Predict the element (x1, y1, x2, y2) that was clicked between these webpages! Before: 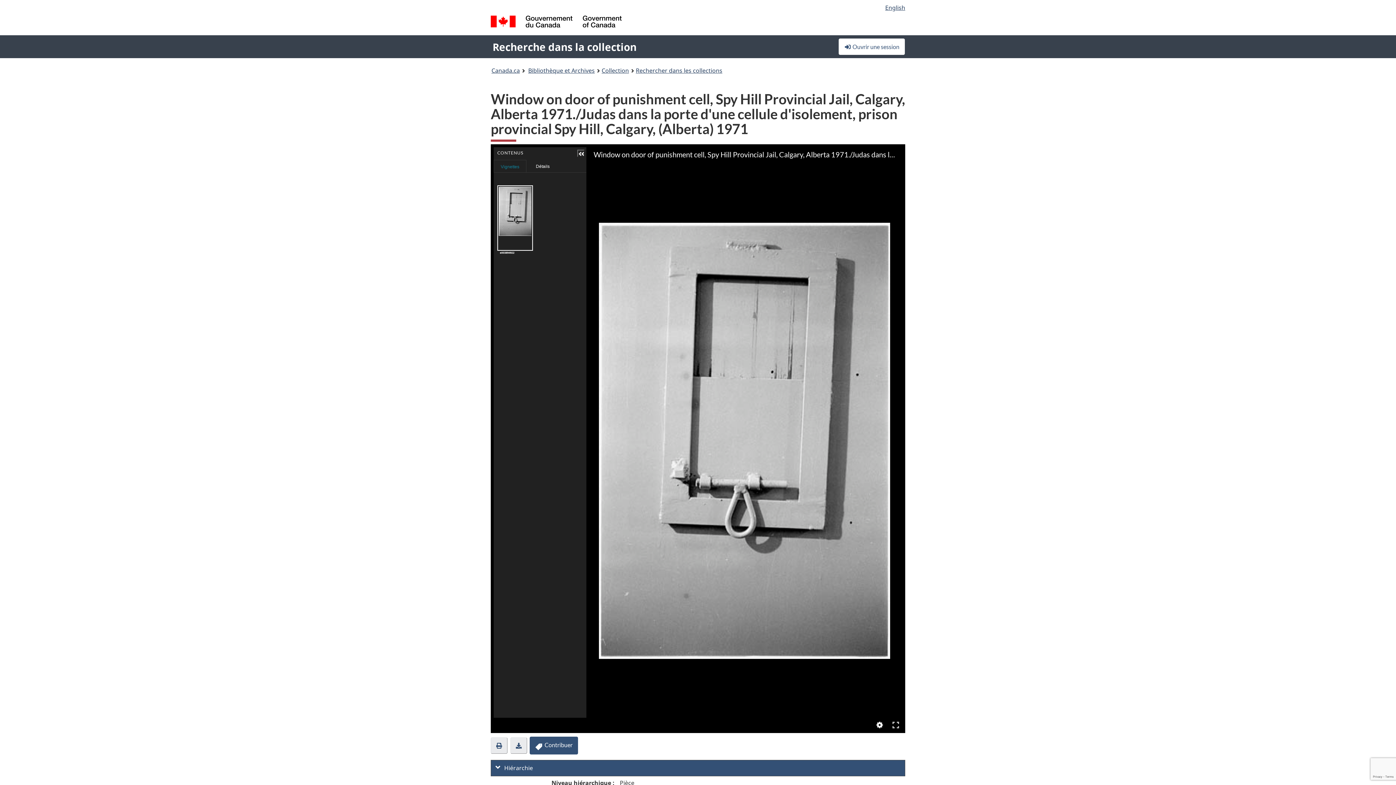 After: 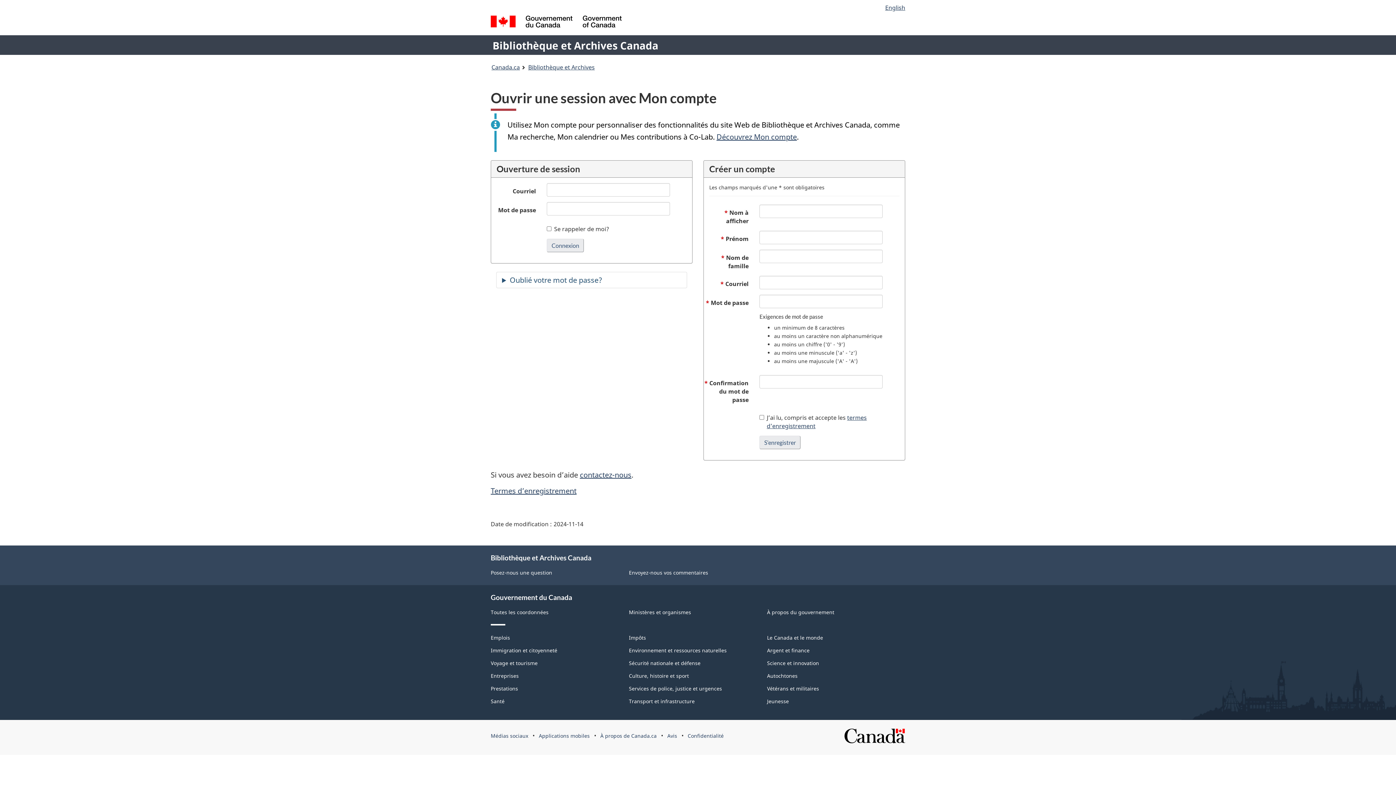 Action: label:  Ouvrir une session bbox: (838, 38, 905, 55)